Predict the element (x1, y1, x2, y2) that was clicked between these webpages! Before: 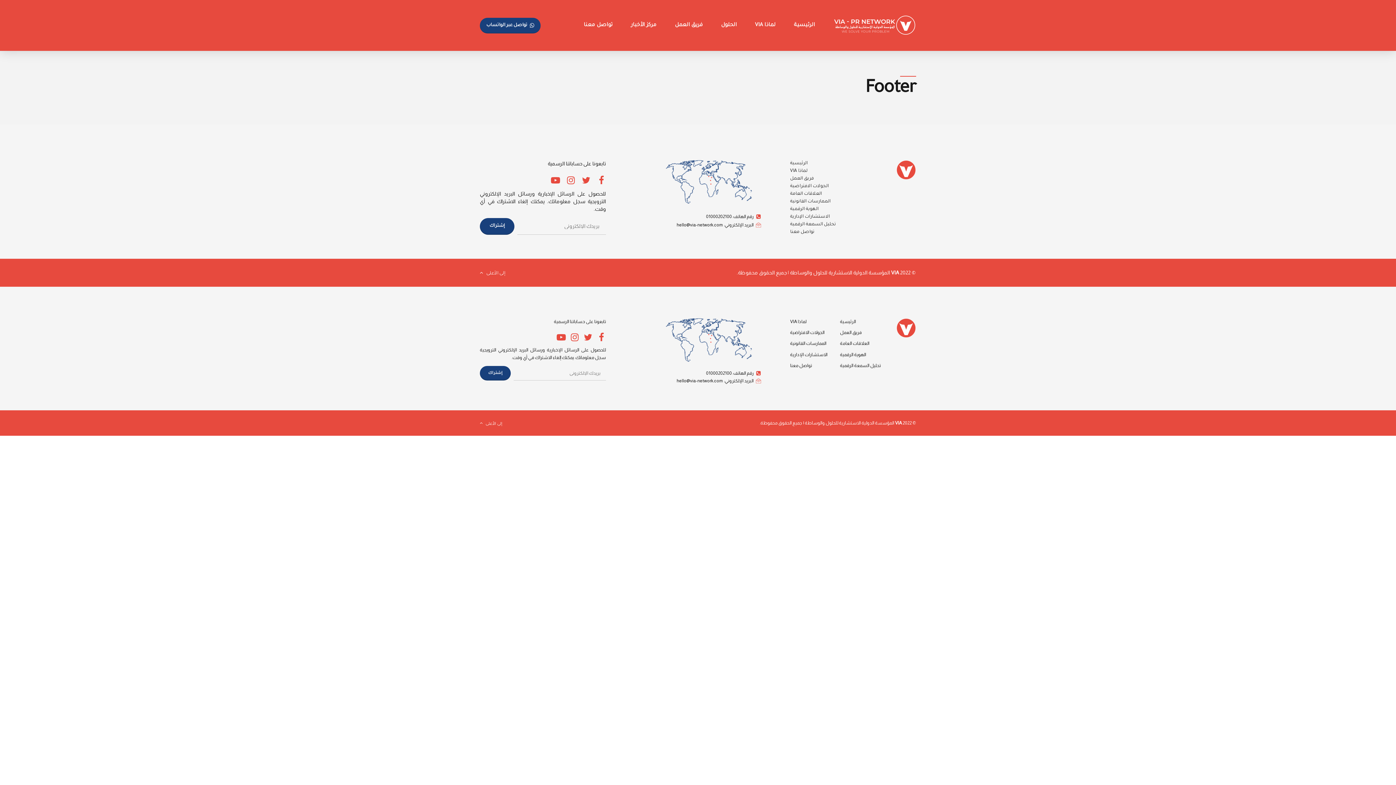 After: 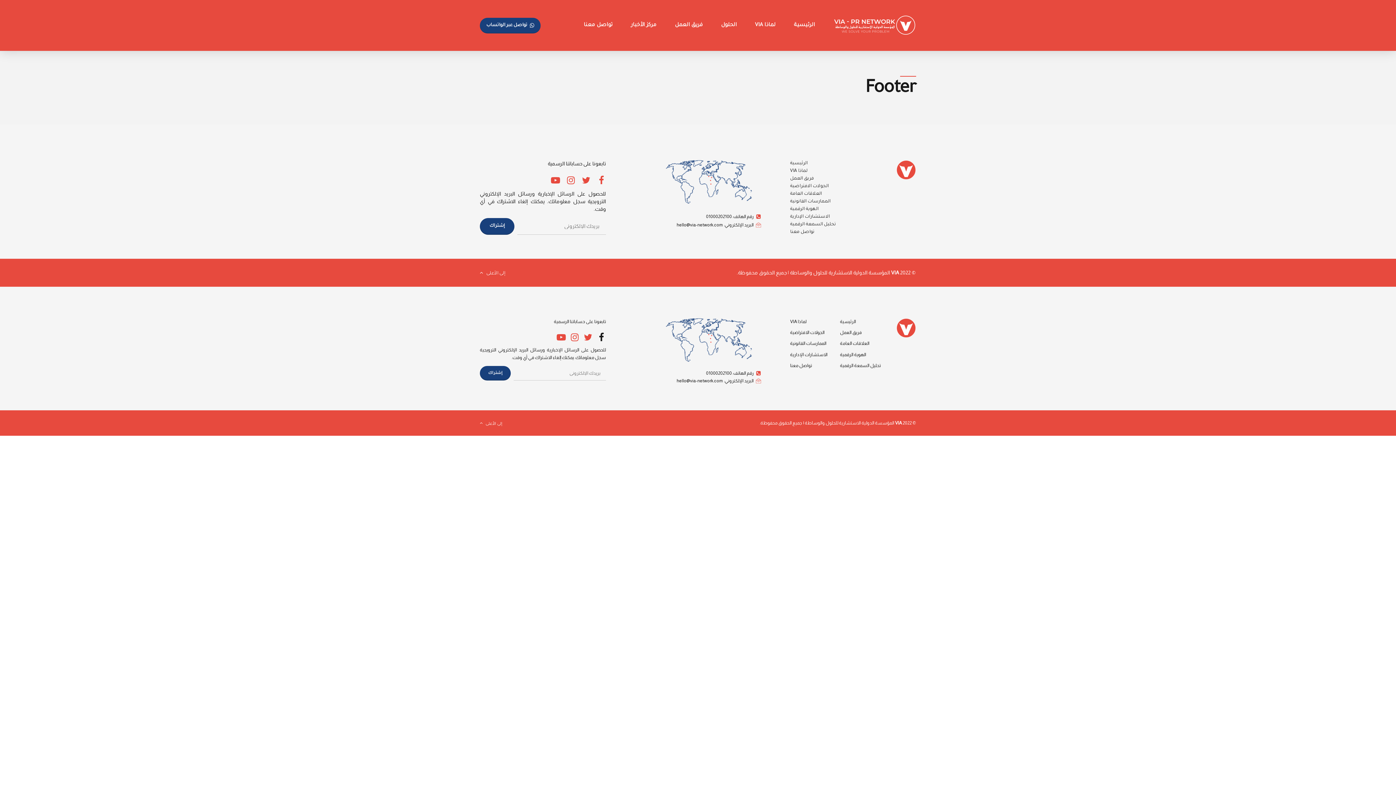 Action: bbox: (594, 332, 606, 342)